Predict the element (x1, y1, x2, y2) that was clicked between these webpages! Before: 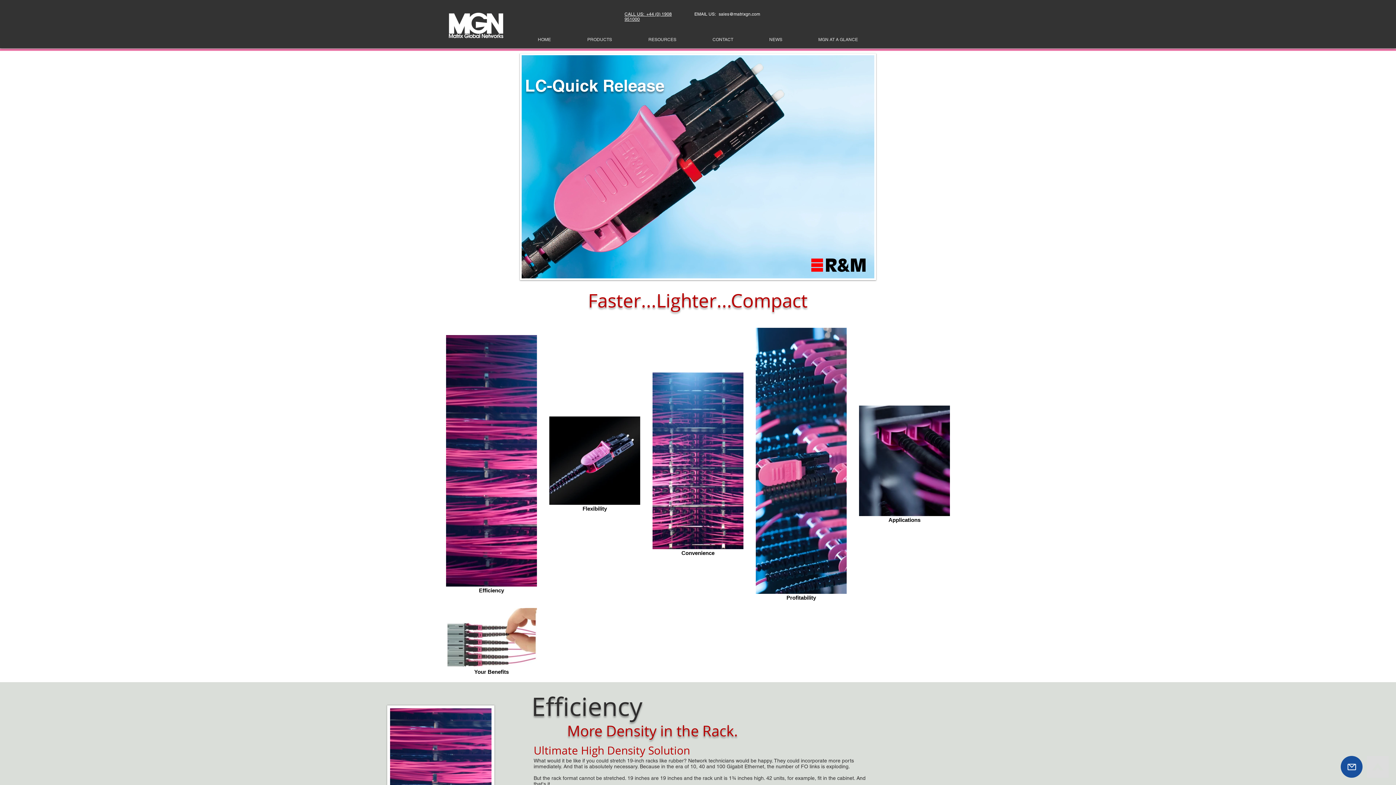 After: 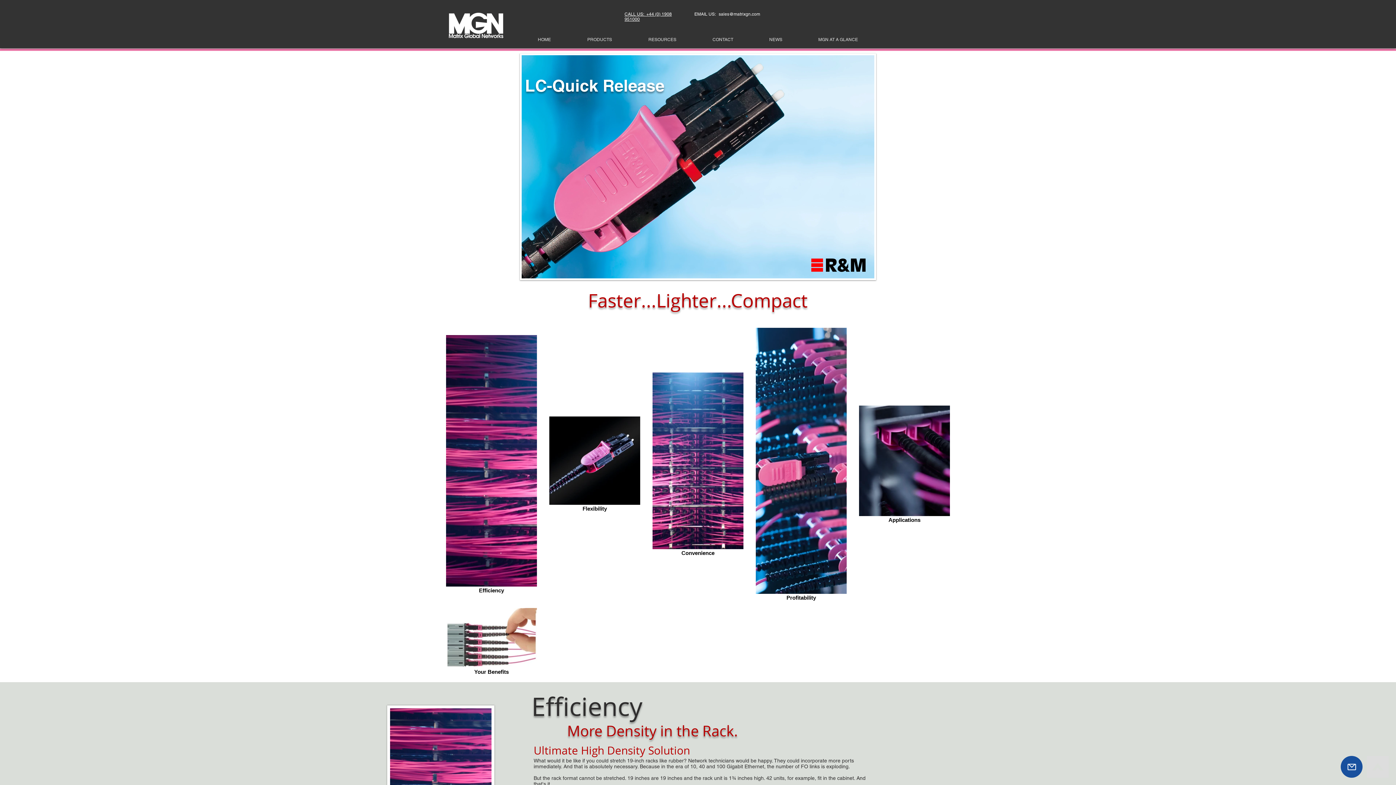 Action: bbox: (652, 546, 743, 550)